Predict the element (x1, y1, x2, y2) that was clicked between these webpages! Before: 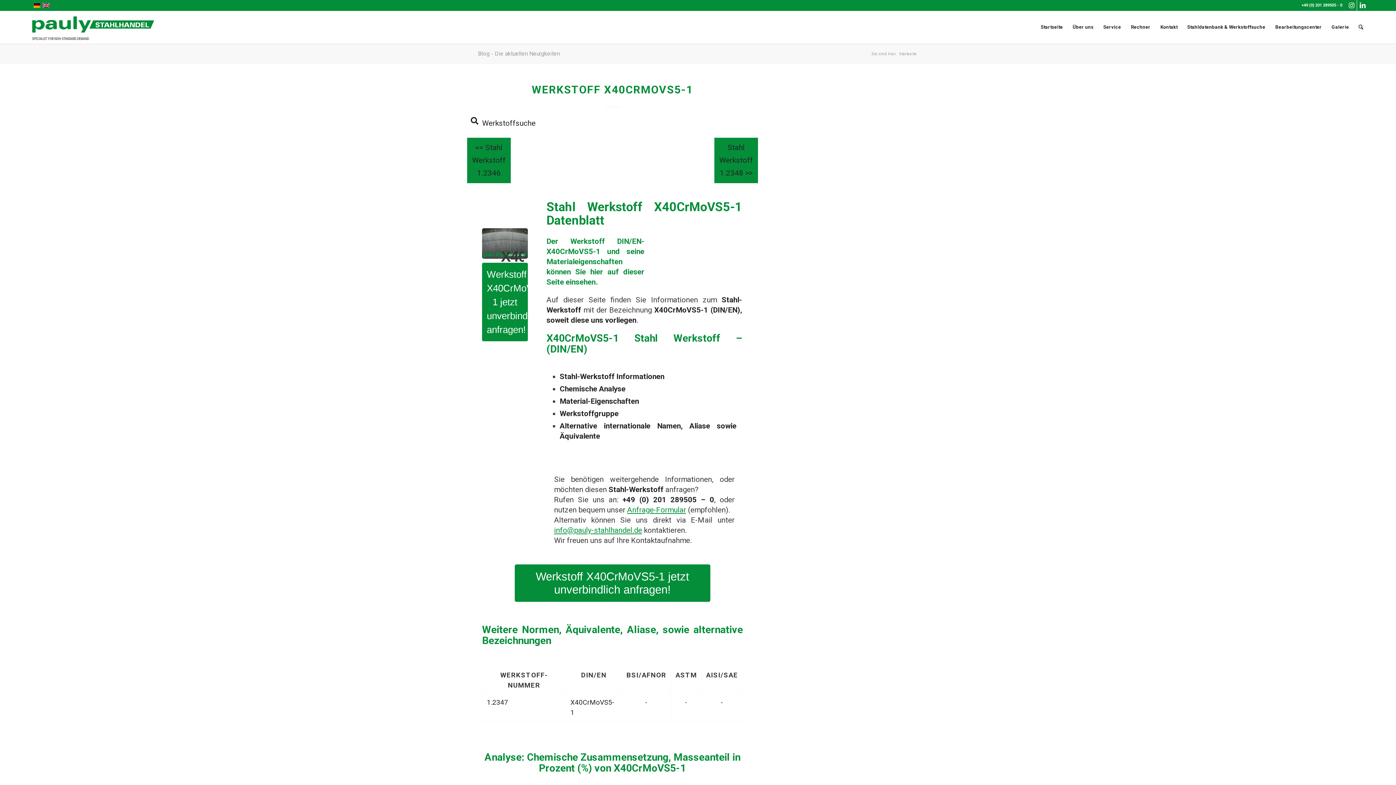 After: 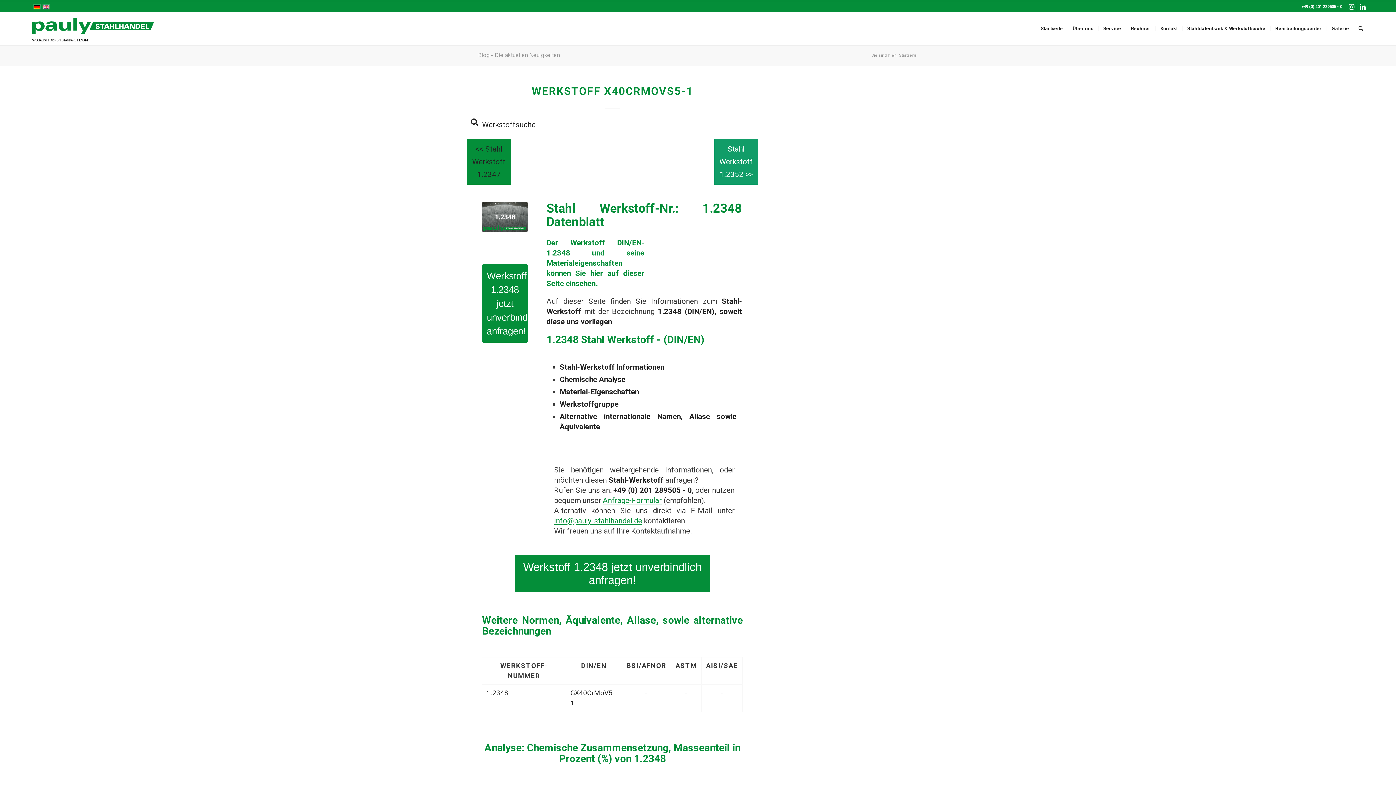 Action: label: Stahl Werkstoff 1.2348 >> bbox: (714, 137, 758, 183)